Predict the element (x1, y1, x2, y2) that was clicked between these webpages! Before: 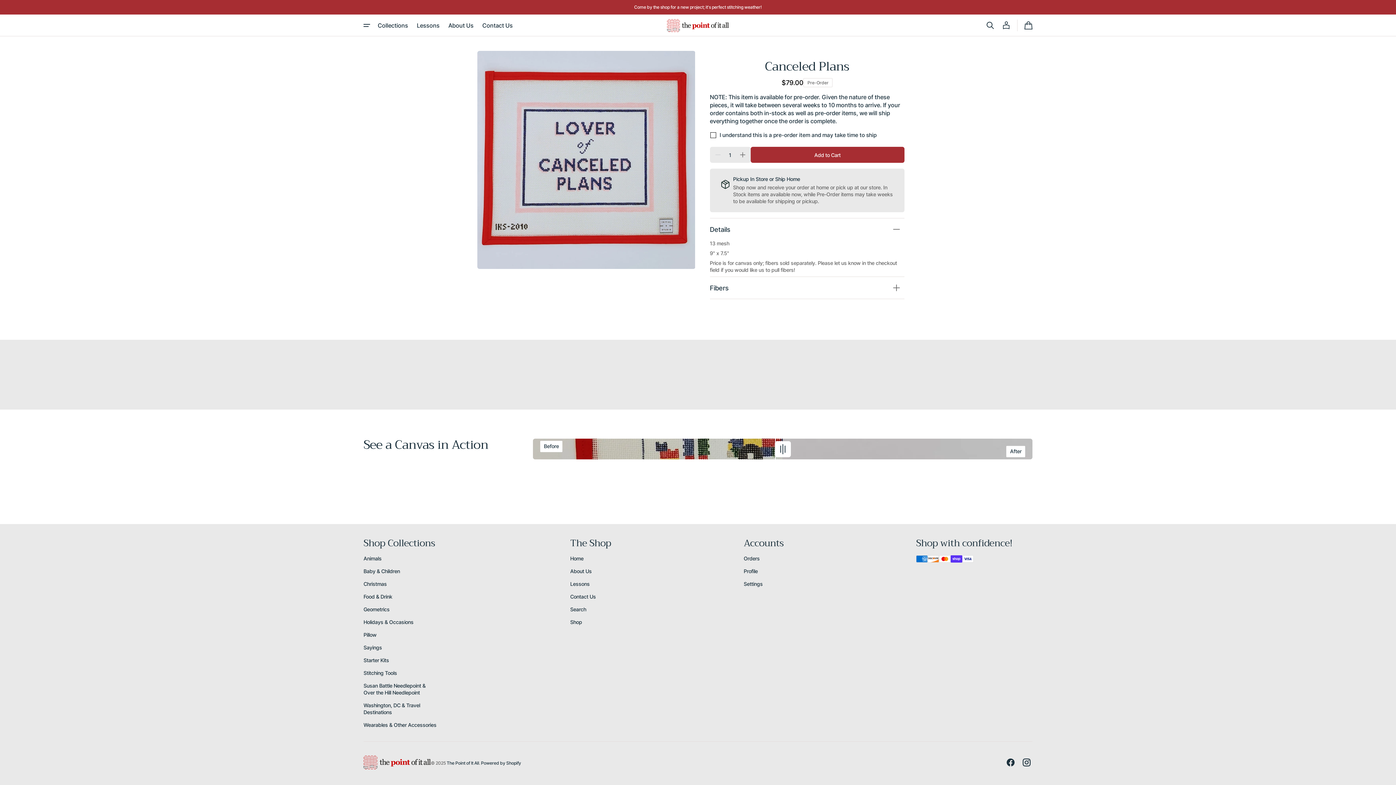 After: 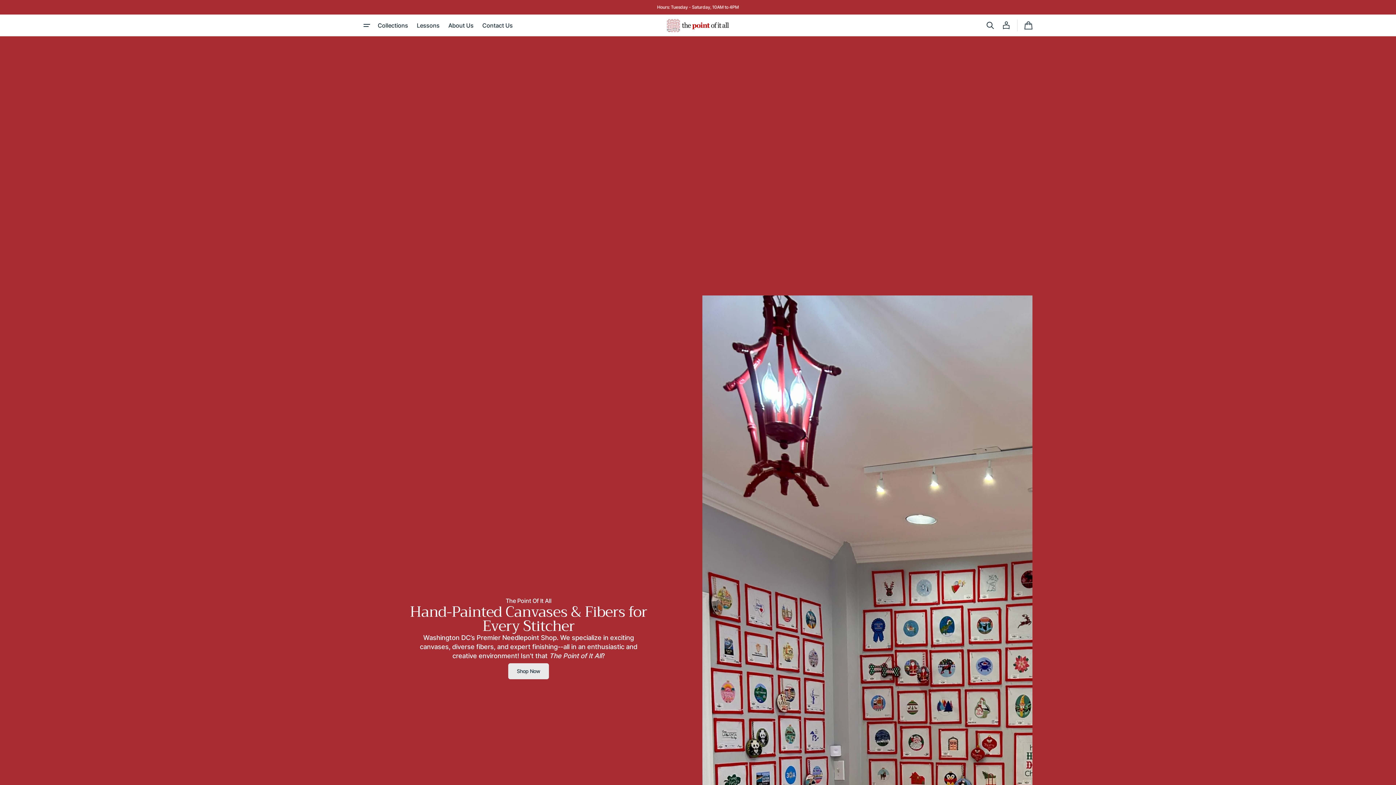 Action: label: The Point of It All bbox: (446, 760, 479, 766)